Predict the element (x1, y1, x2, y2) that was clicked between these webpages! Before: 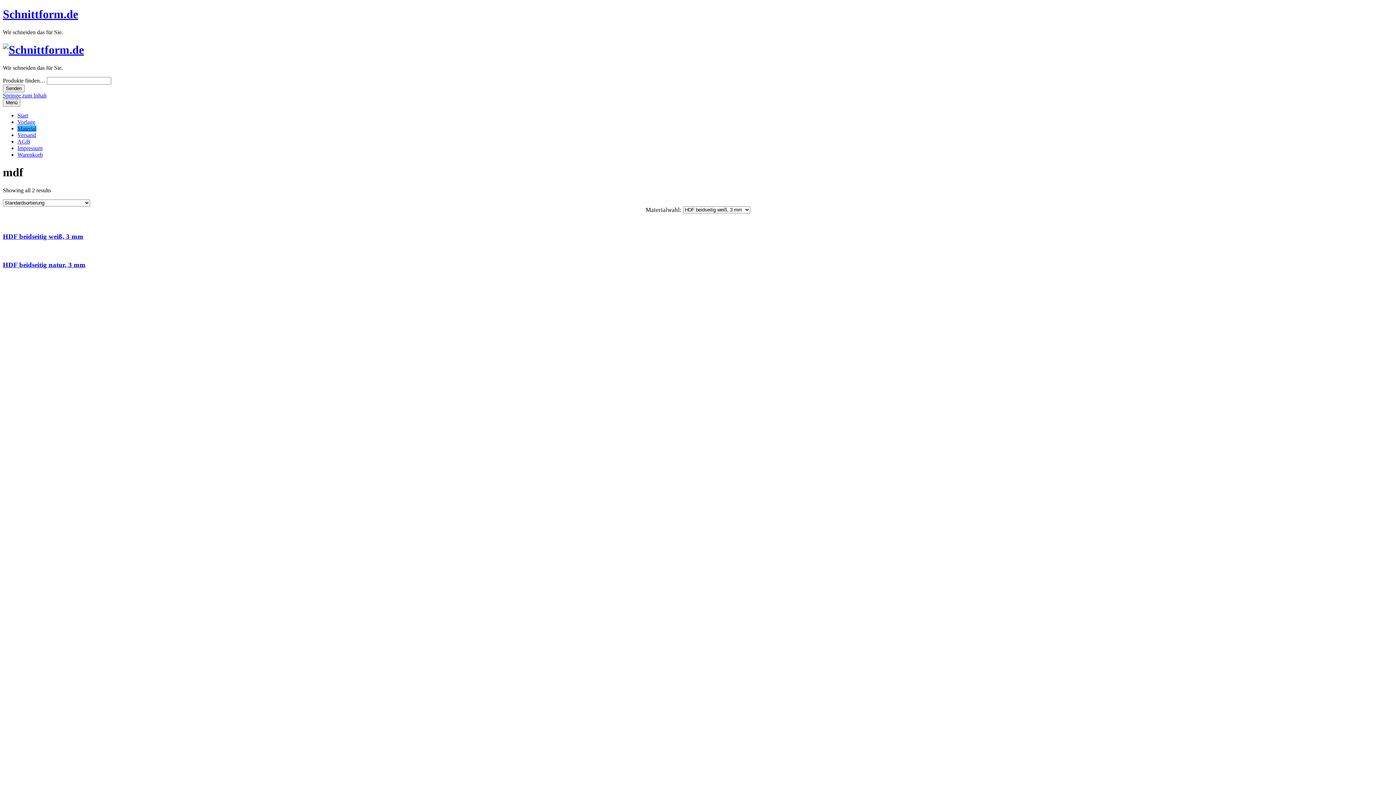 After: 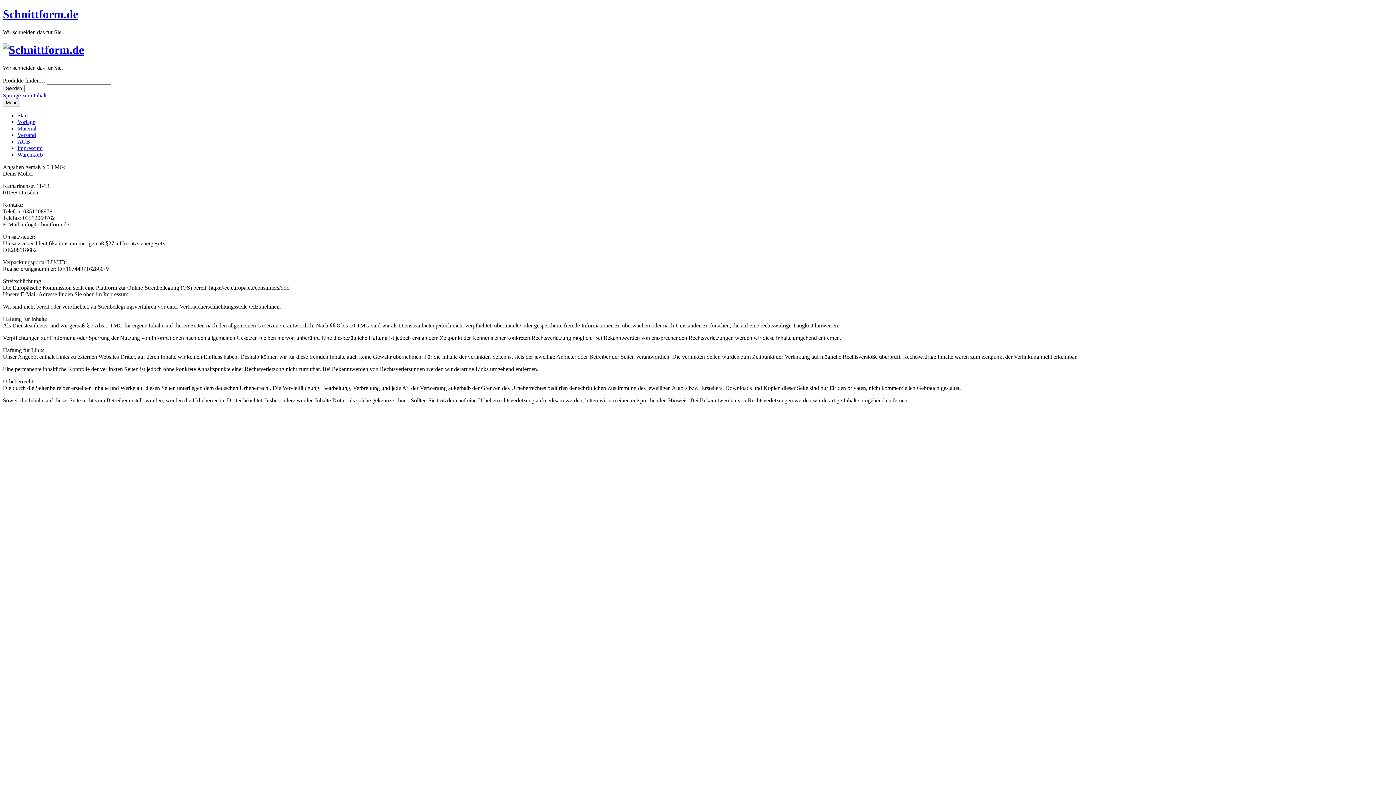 Action: bbox: (17, 145, 42, 151) label: Impressum